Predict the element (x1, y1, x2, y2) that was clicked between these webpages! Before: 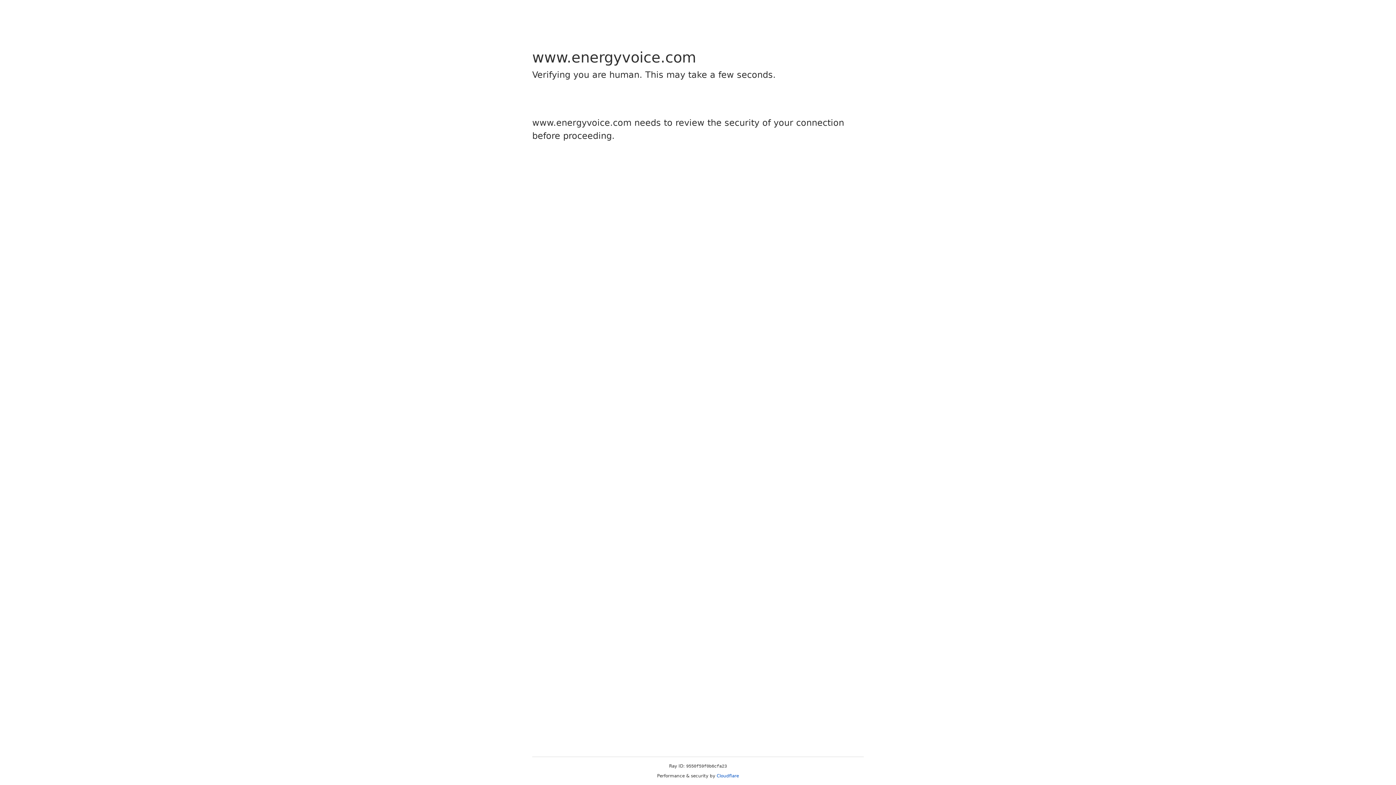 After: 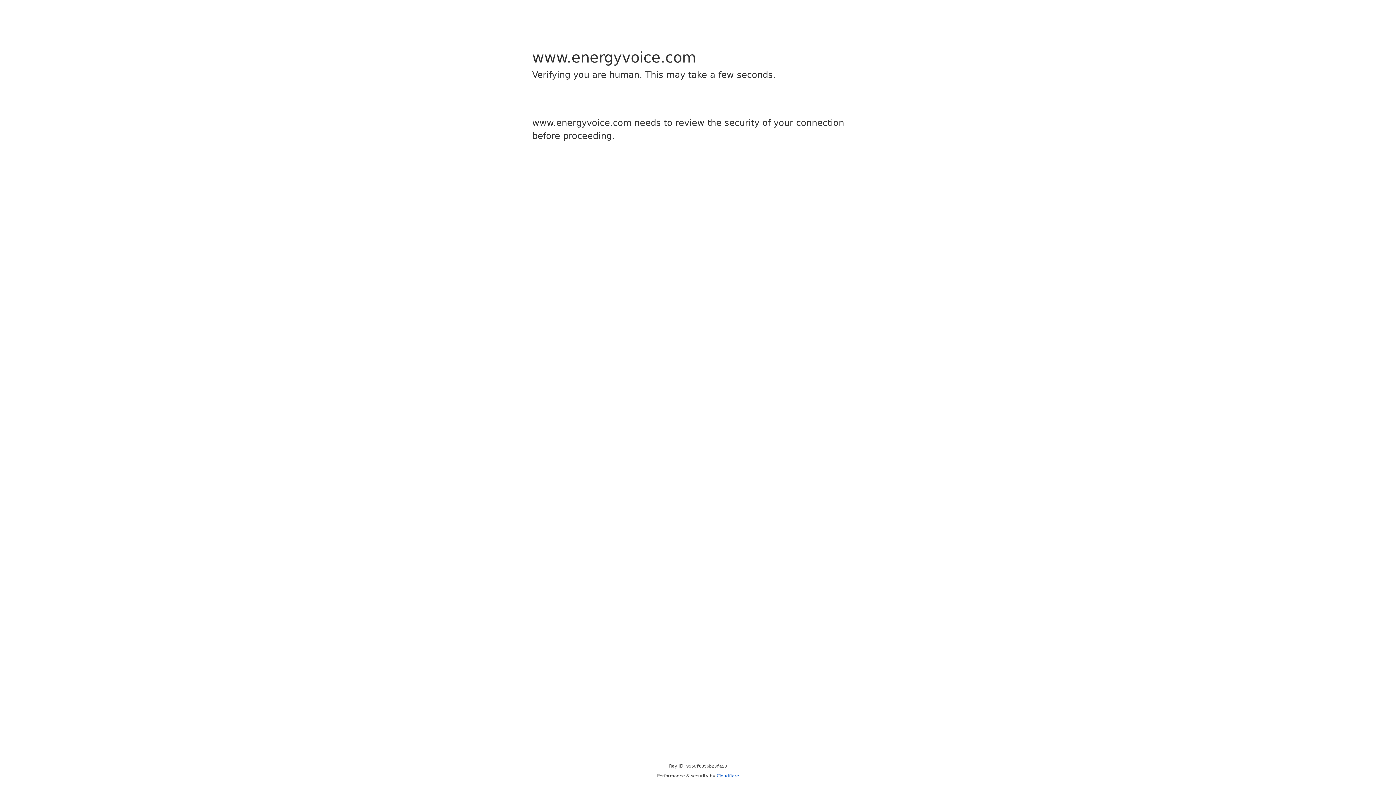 Action: bbox: (716, 773, 739, 778) label: Cloudflare